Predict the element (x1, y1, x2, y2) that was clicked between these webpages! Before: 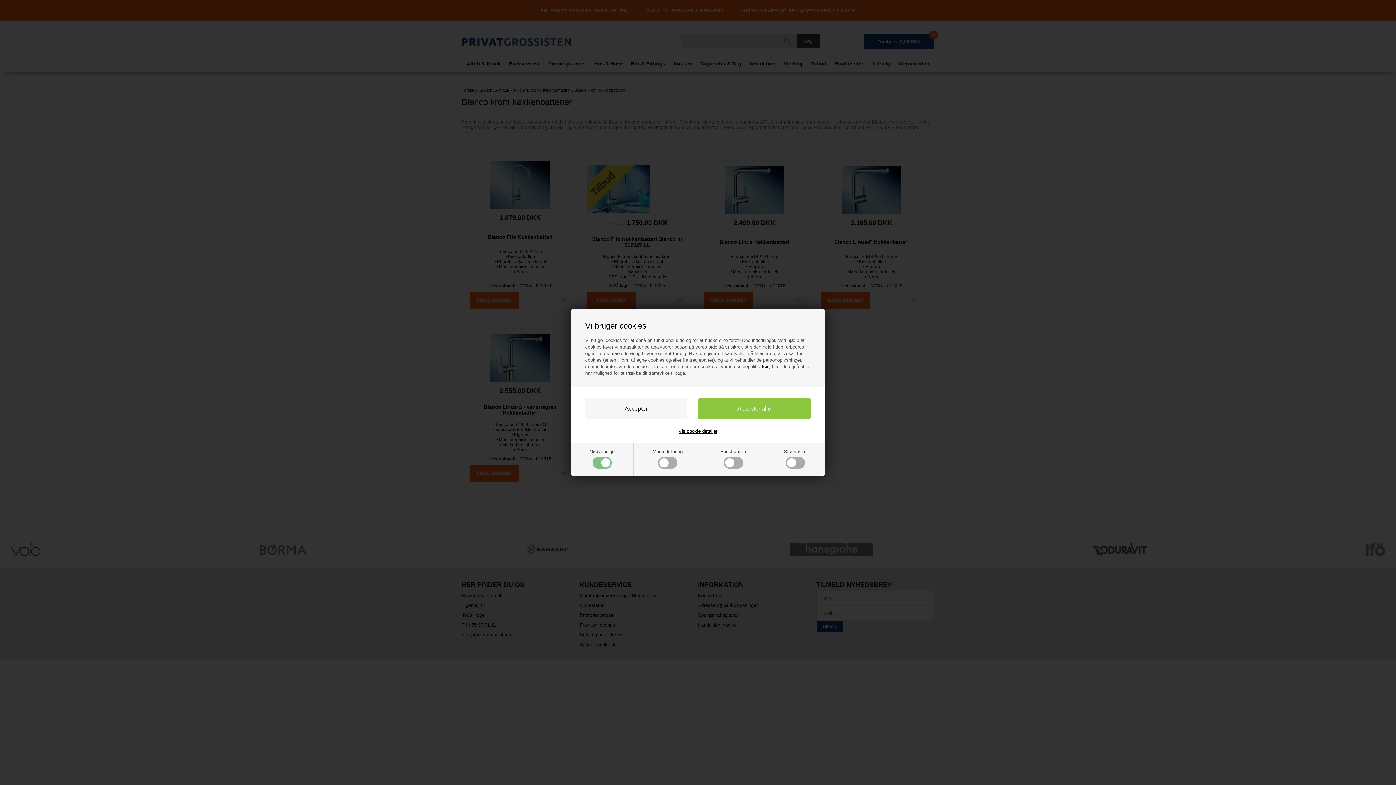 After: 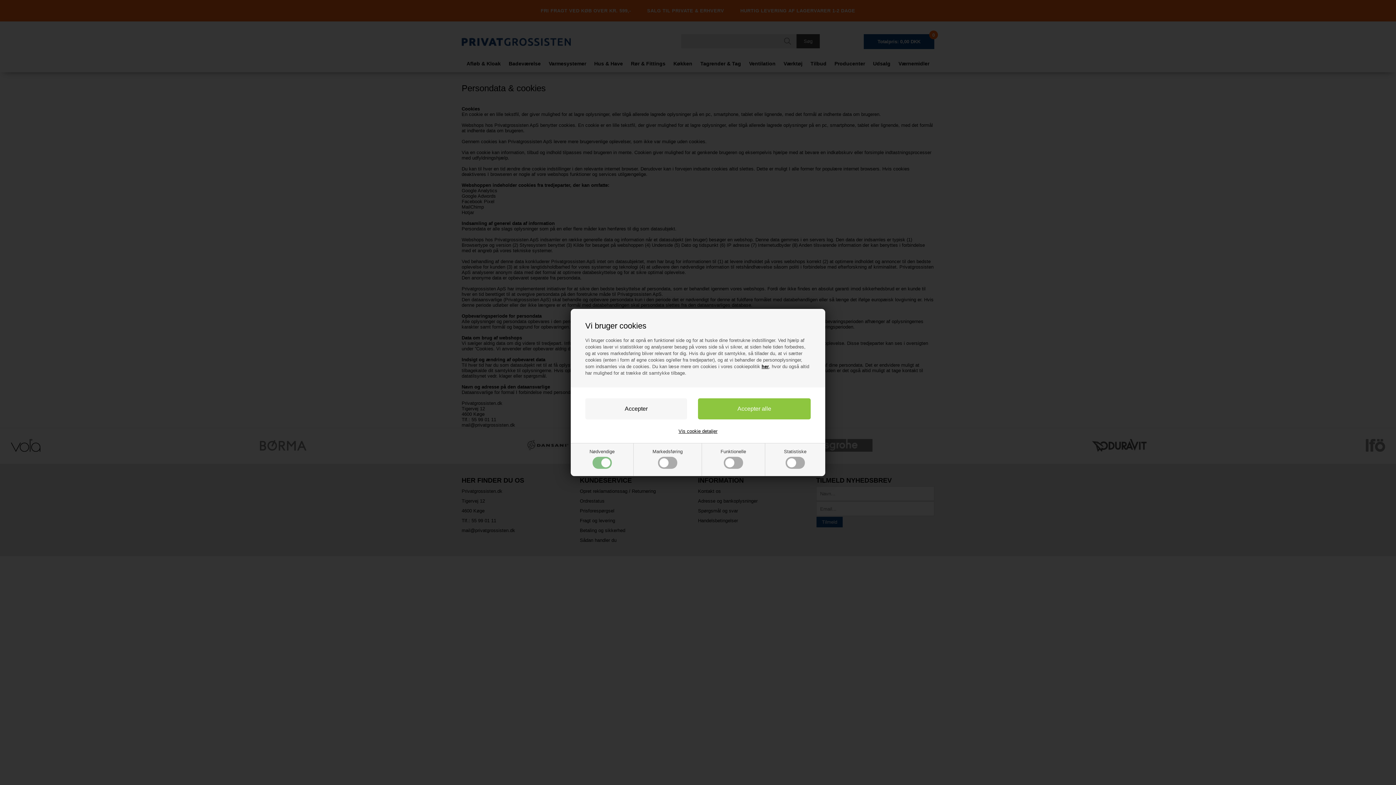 Action: label: her bbox: (761, 364, 769, 369)